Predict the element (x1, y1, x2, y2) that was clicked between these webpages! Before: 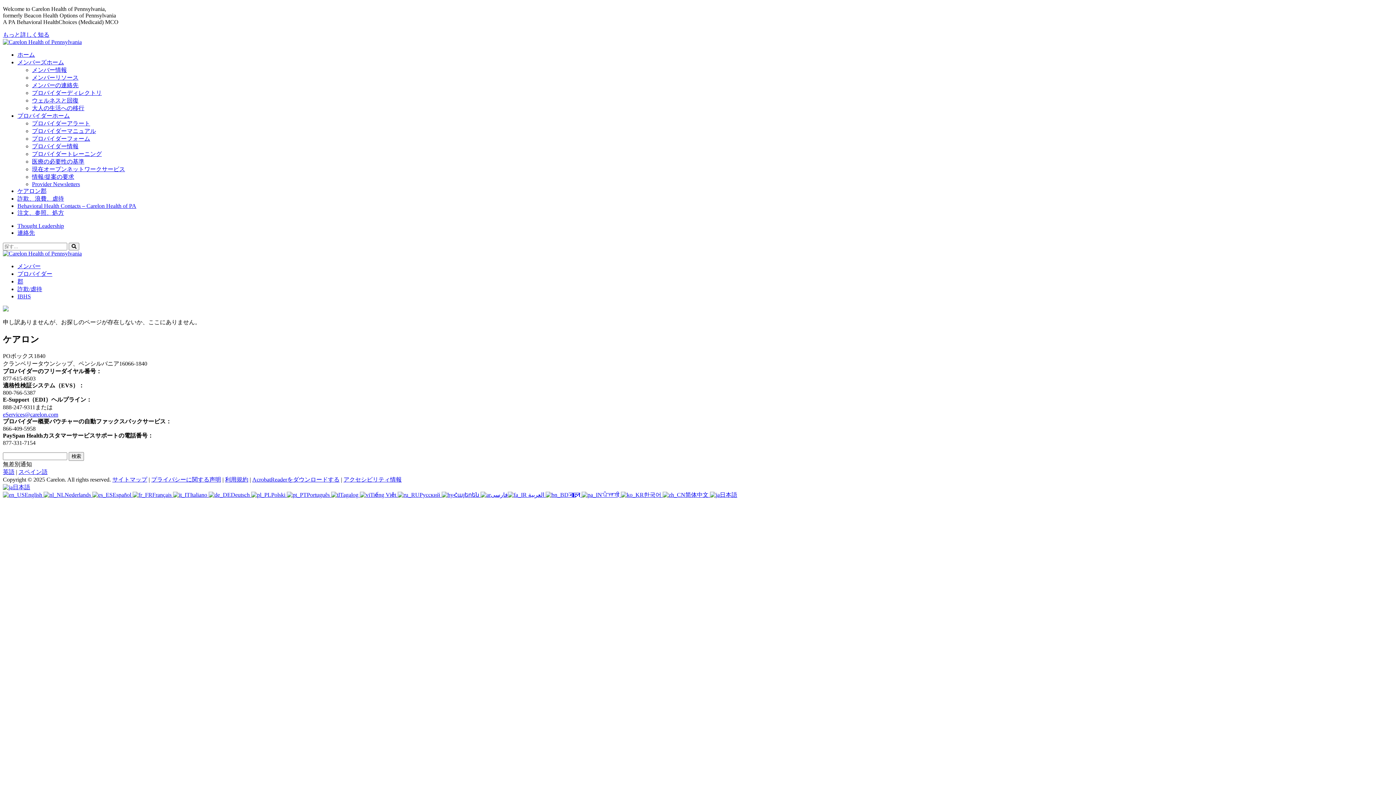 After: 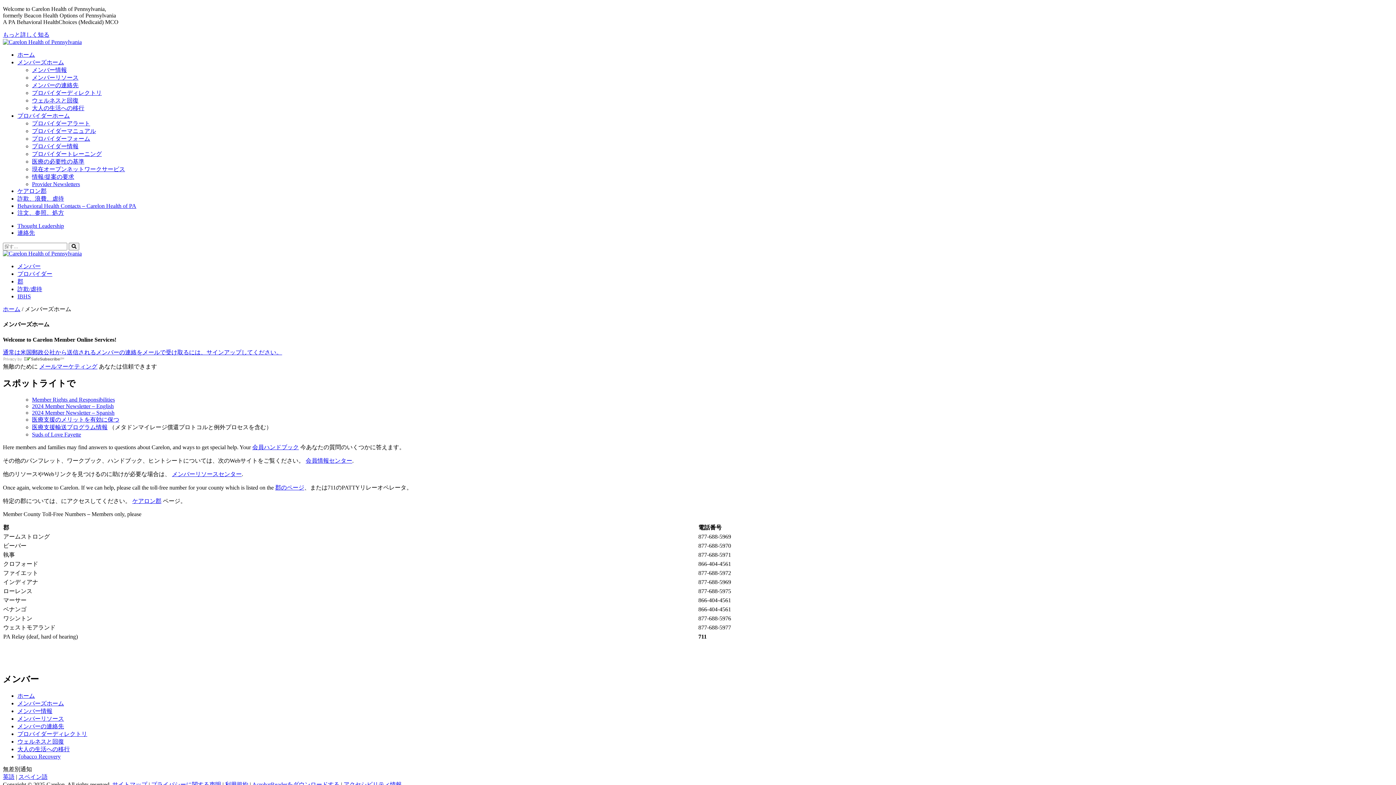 Action: label: メンバーズホーム bbox: (17, 59, 64, 65)